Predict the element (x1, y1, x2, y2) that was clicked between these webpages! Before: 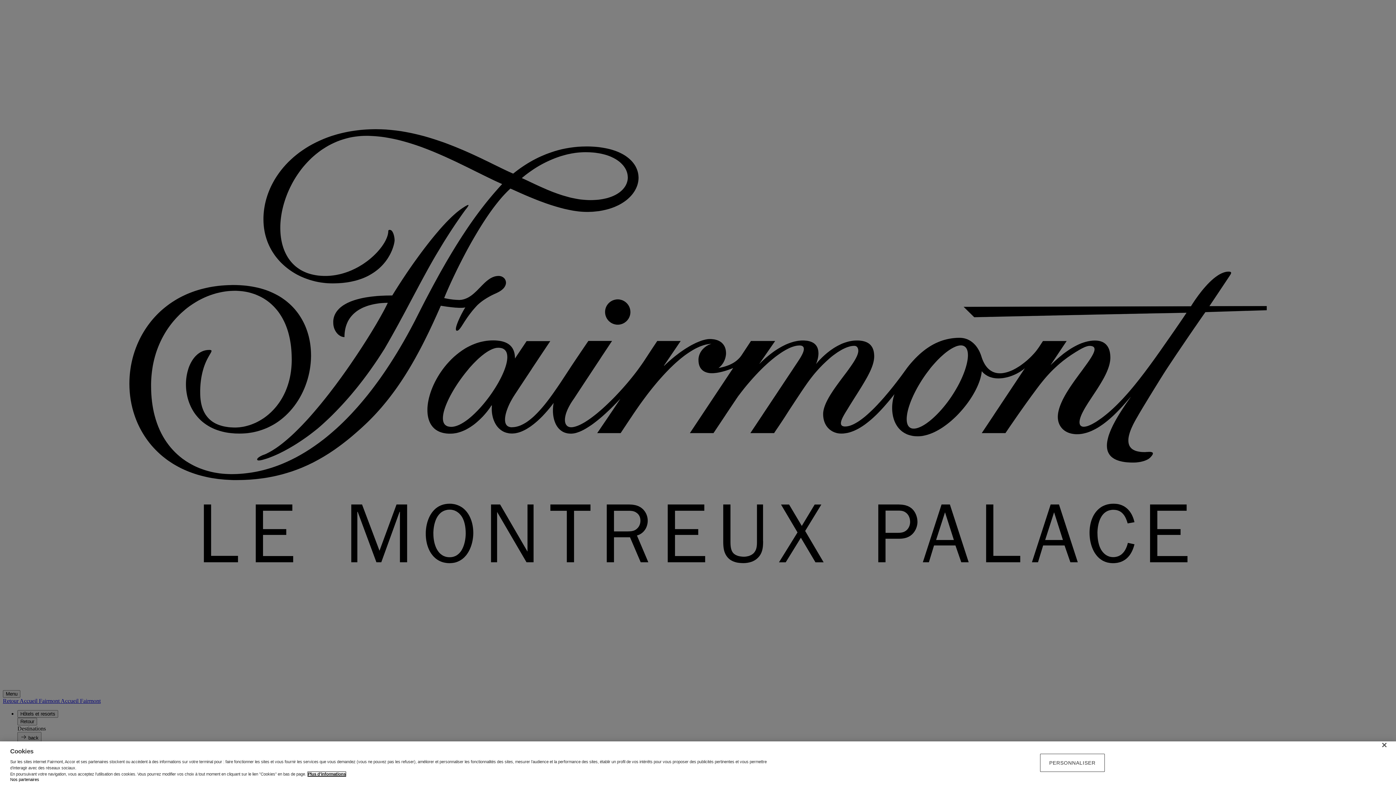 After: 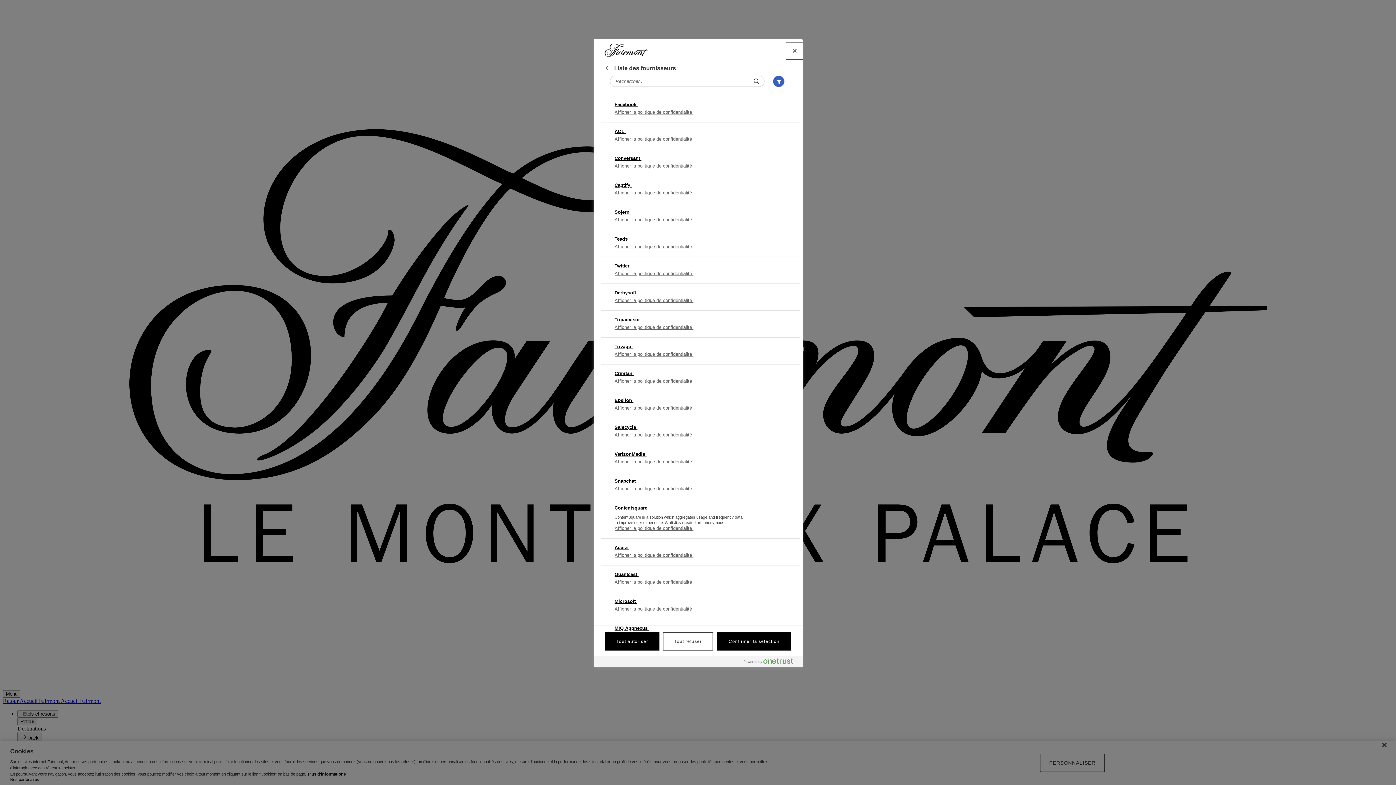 Action: bbox: (10, 777, 39, 782) label: Nos partenaires